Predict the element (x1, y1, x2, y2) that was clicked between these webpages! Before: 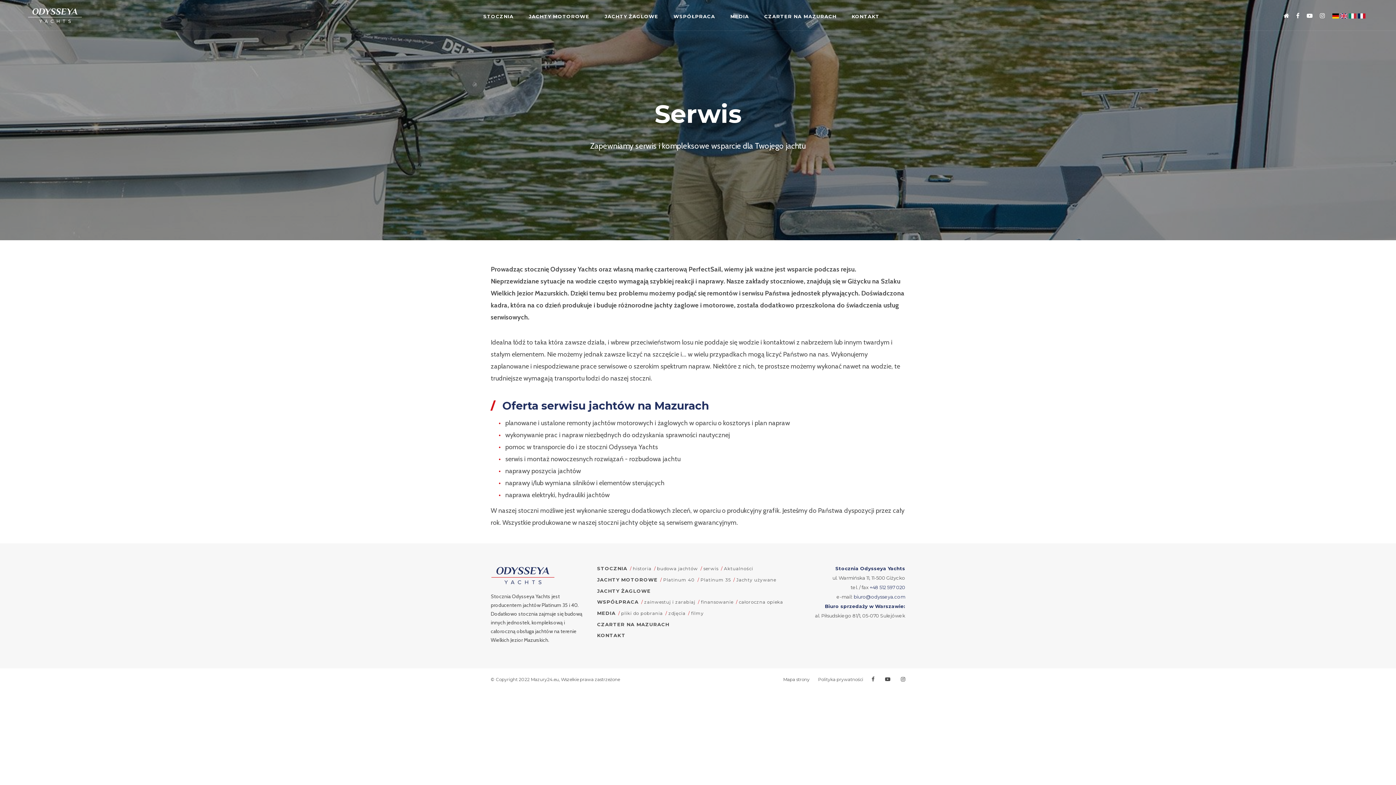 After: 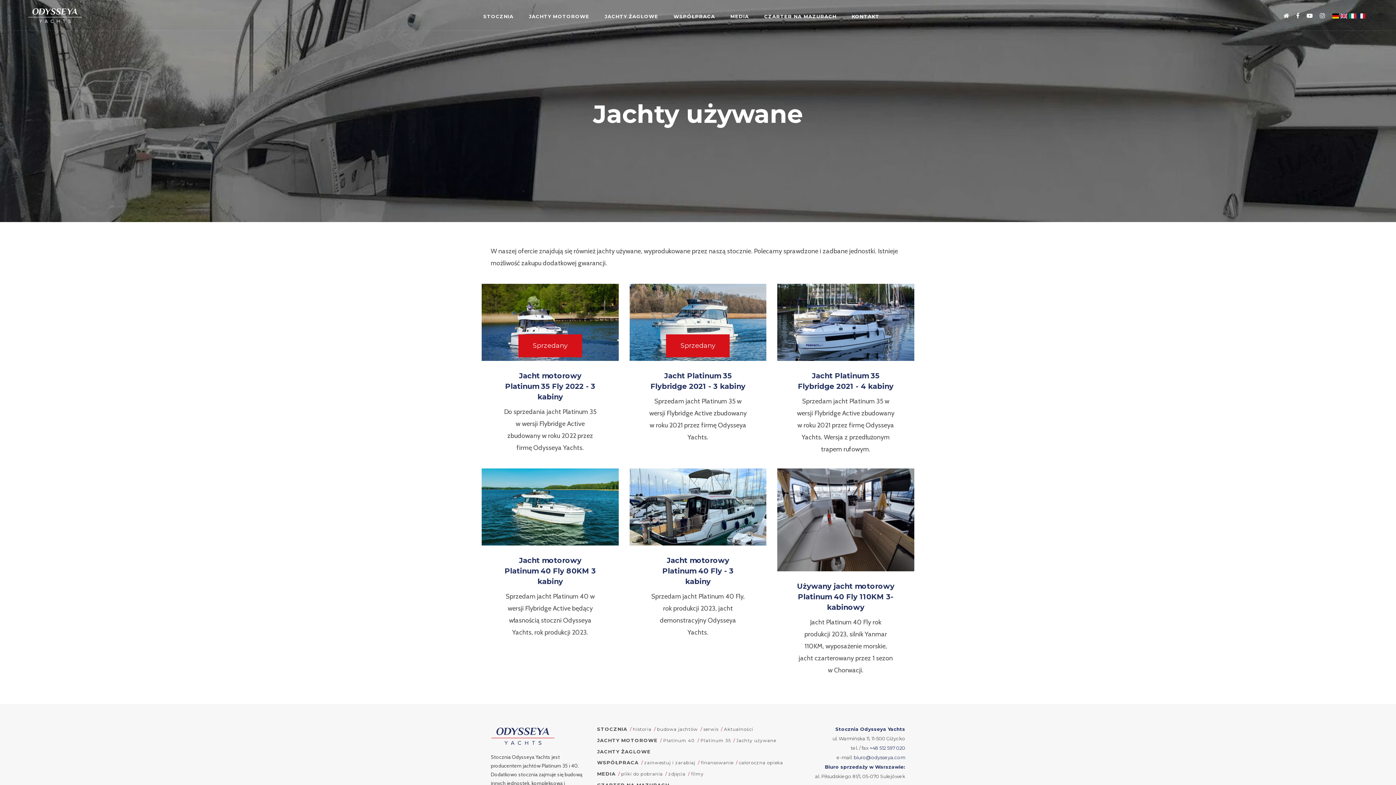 Action: bbox: (732, 577, 776, 582) label: Jachty używane